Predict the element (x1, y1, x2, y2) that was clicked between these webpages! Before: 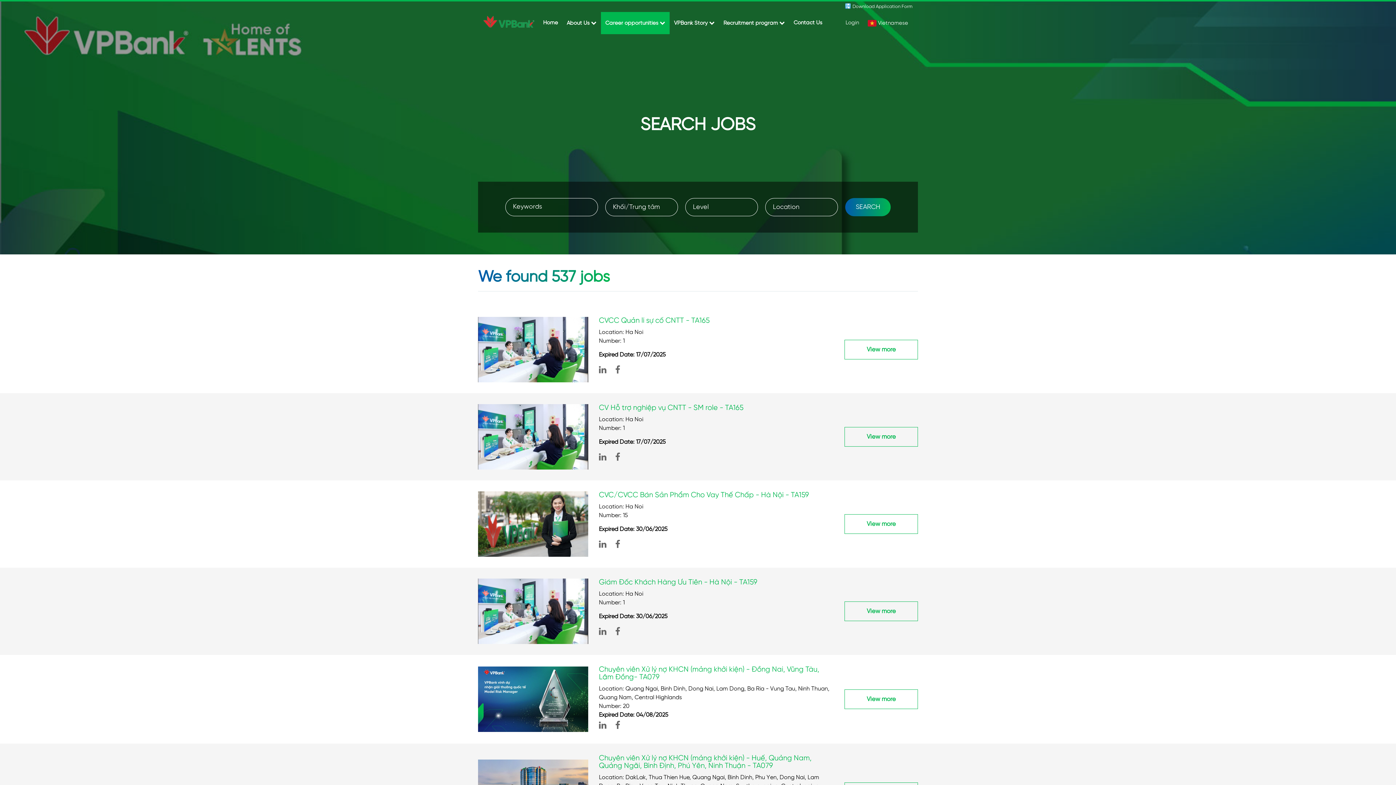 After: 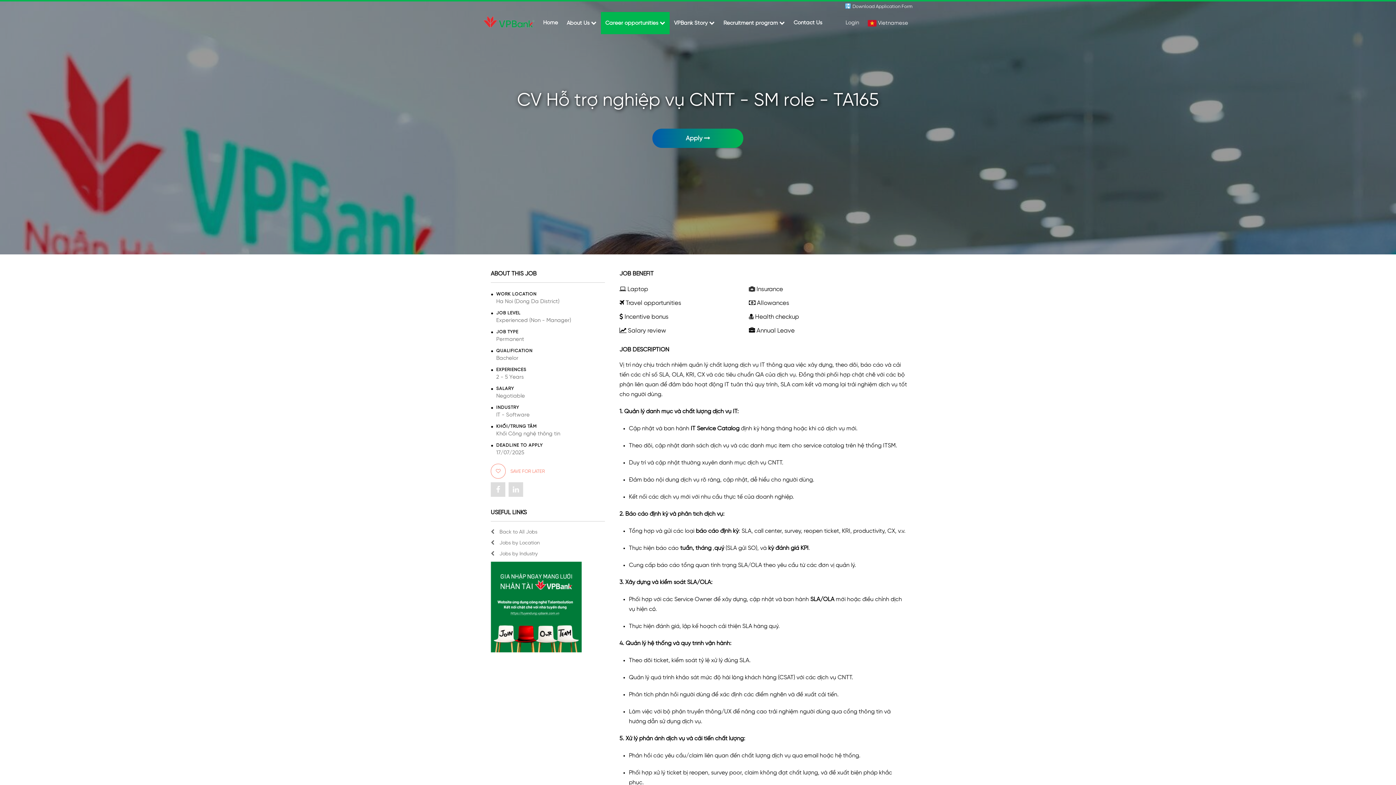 Action: label: View more bbox: (844, 427, 918, 446)